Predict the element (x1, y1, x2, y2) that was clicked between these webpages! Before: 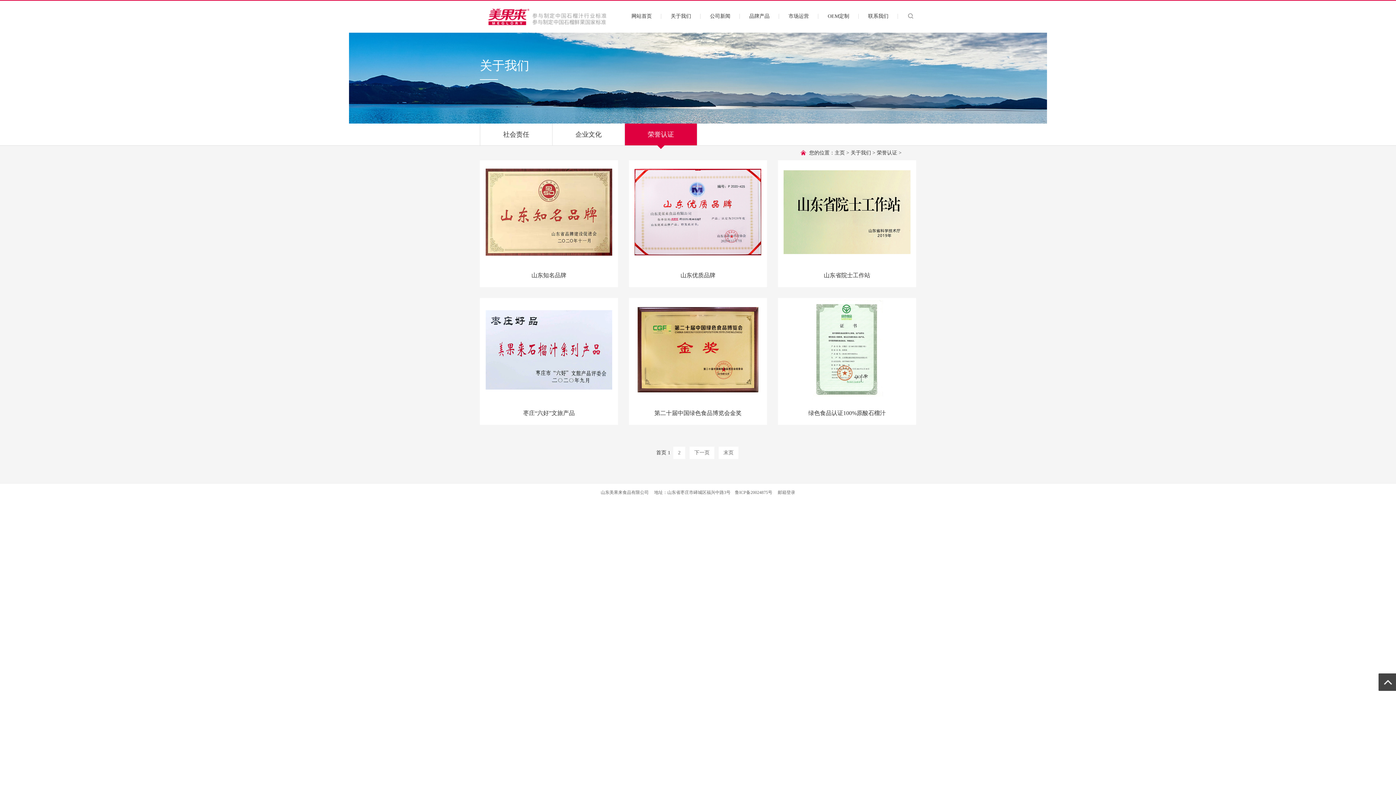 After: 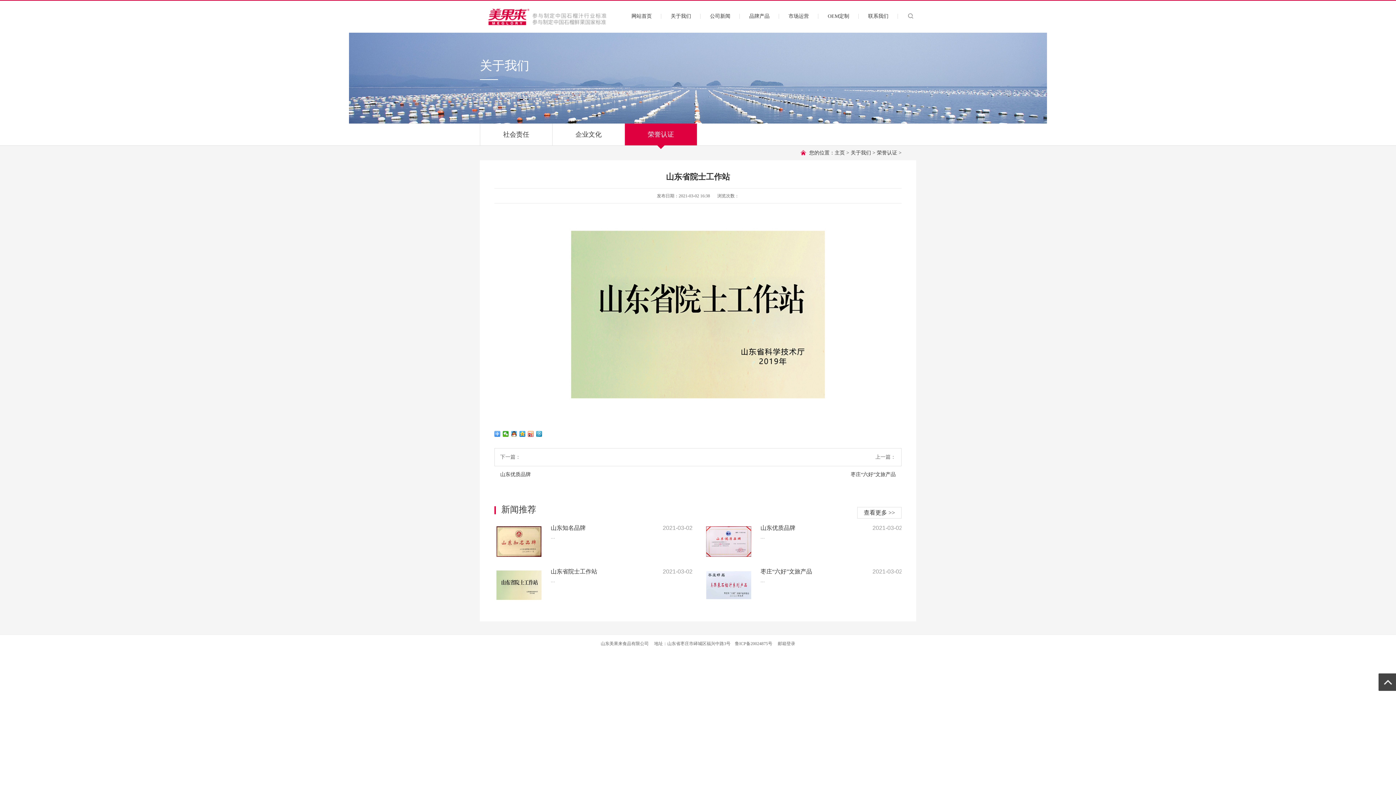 Action: label: 山东省院士工作站 bbox: (778, 160, 916, 287)